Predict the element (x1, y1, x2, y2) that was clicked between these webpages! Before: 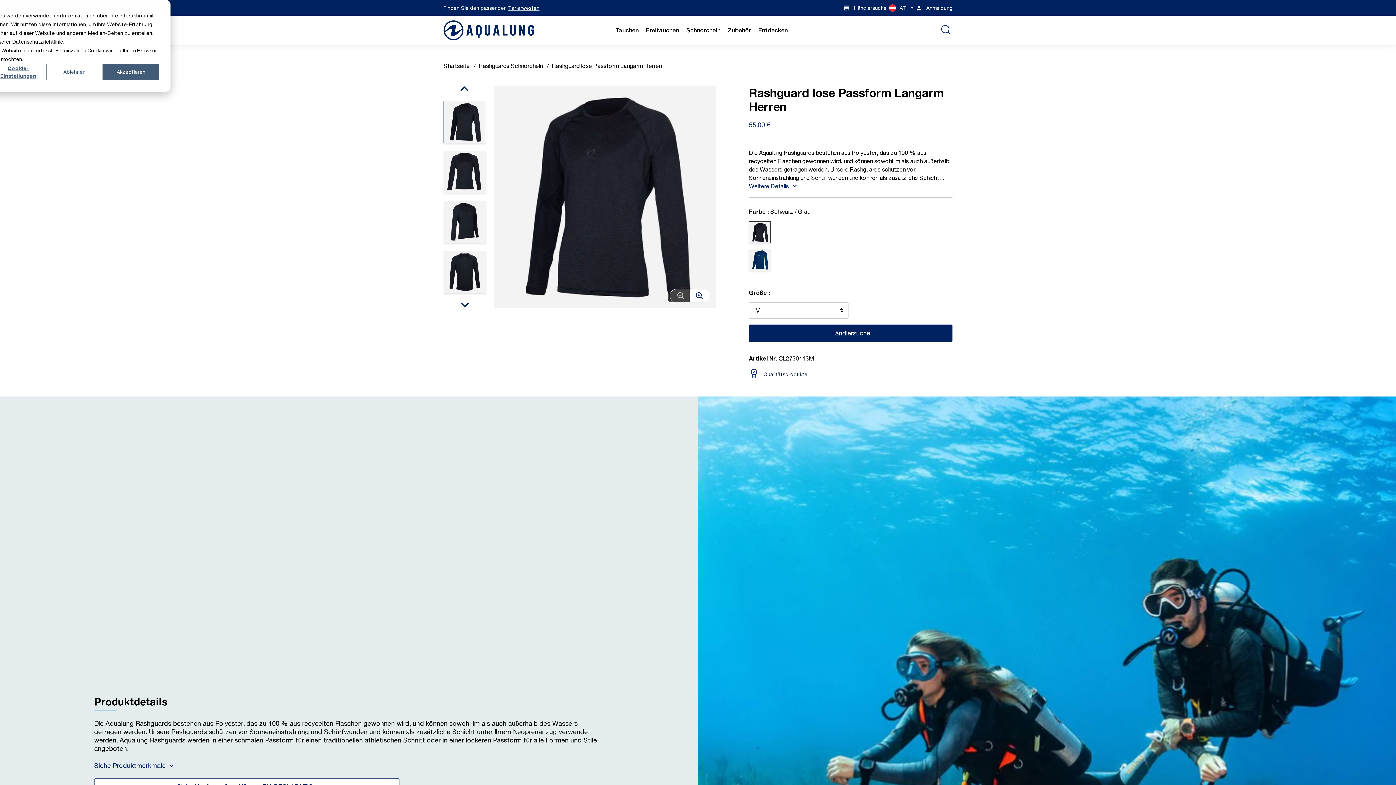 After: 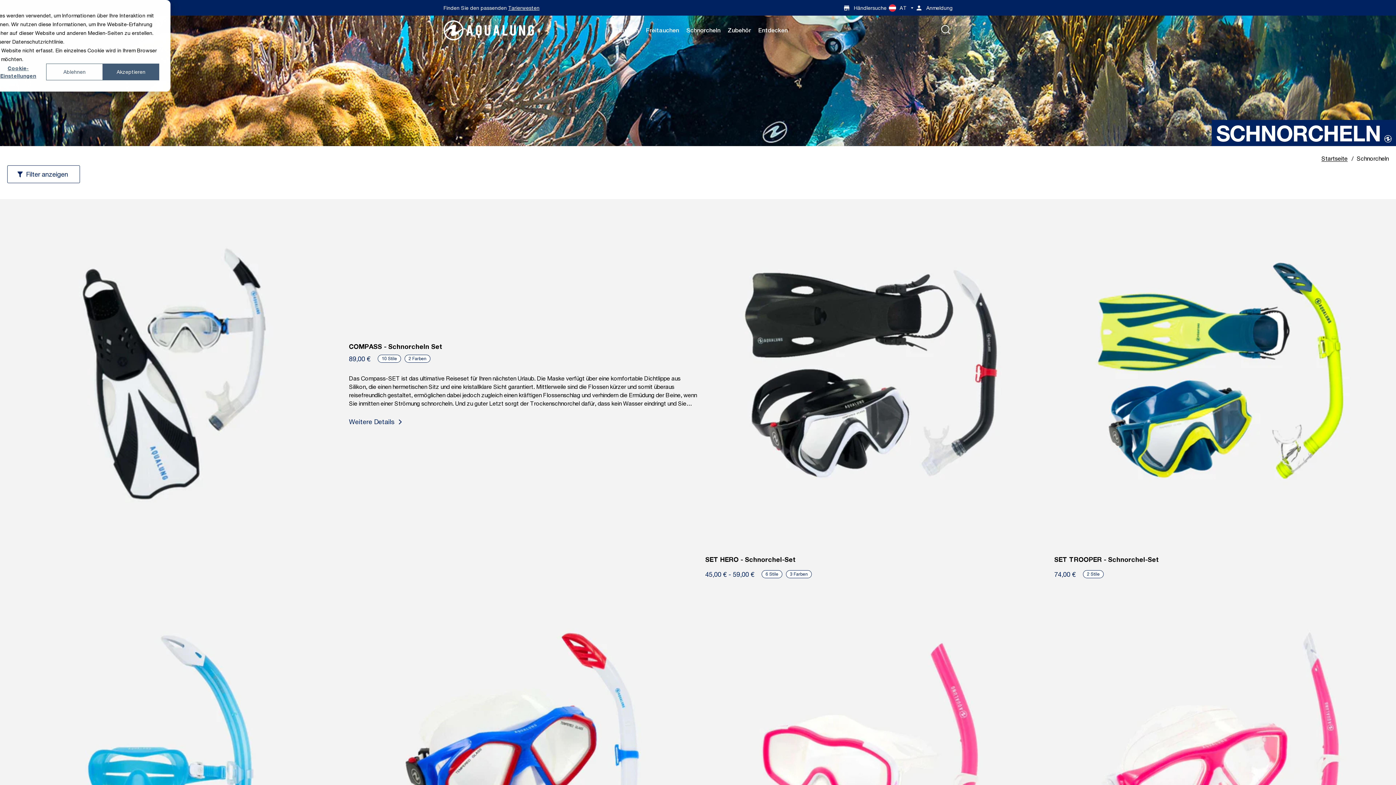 Action: bbox: (686, 26, 720, 34) label: Schnorcheln